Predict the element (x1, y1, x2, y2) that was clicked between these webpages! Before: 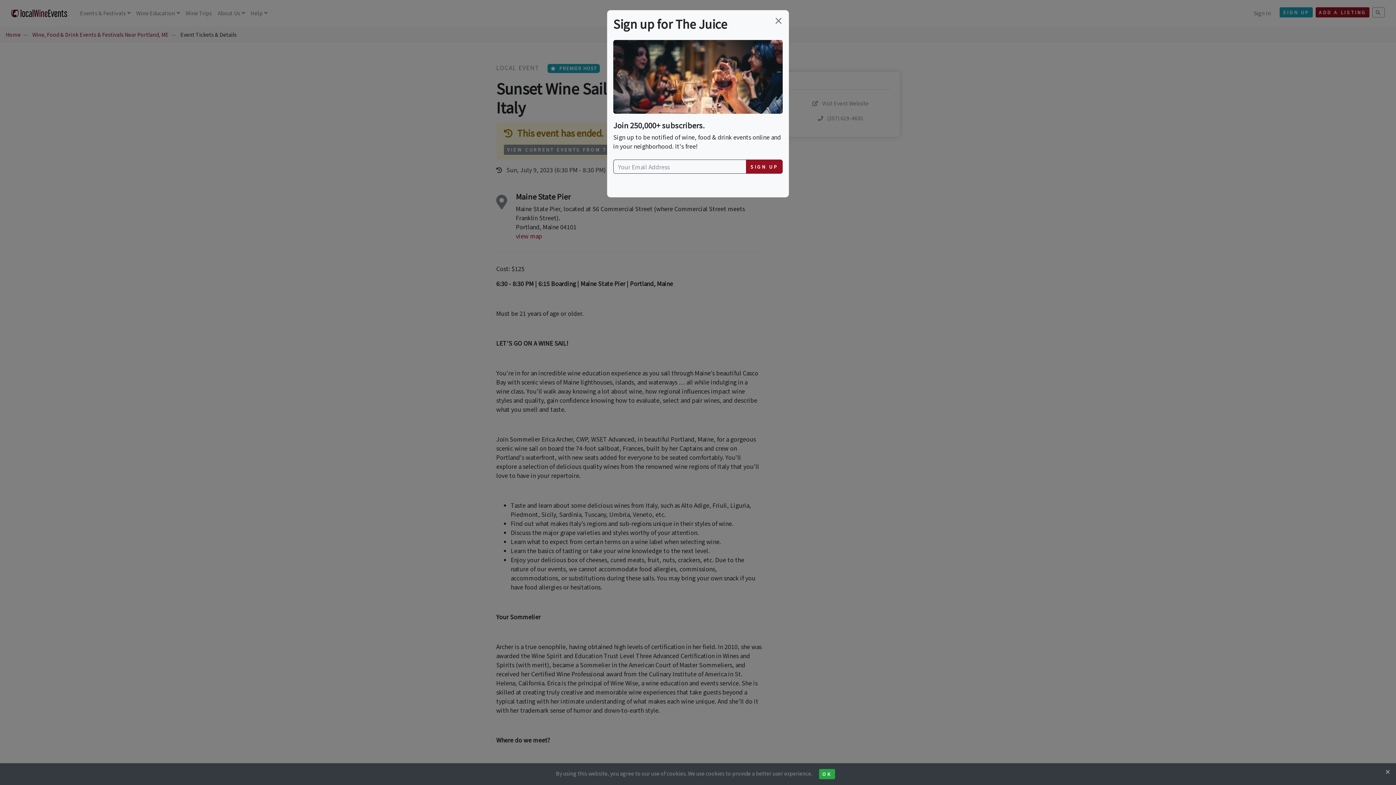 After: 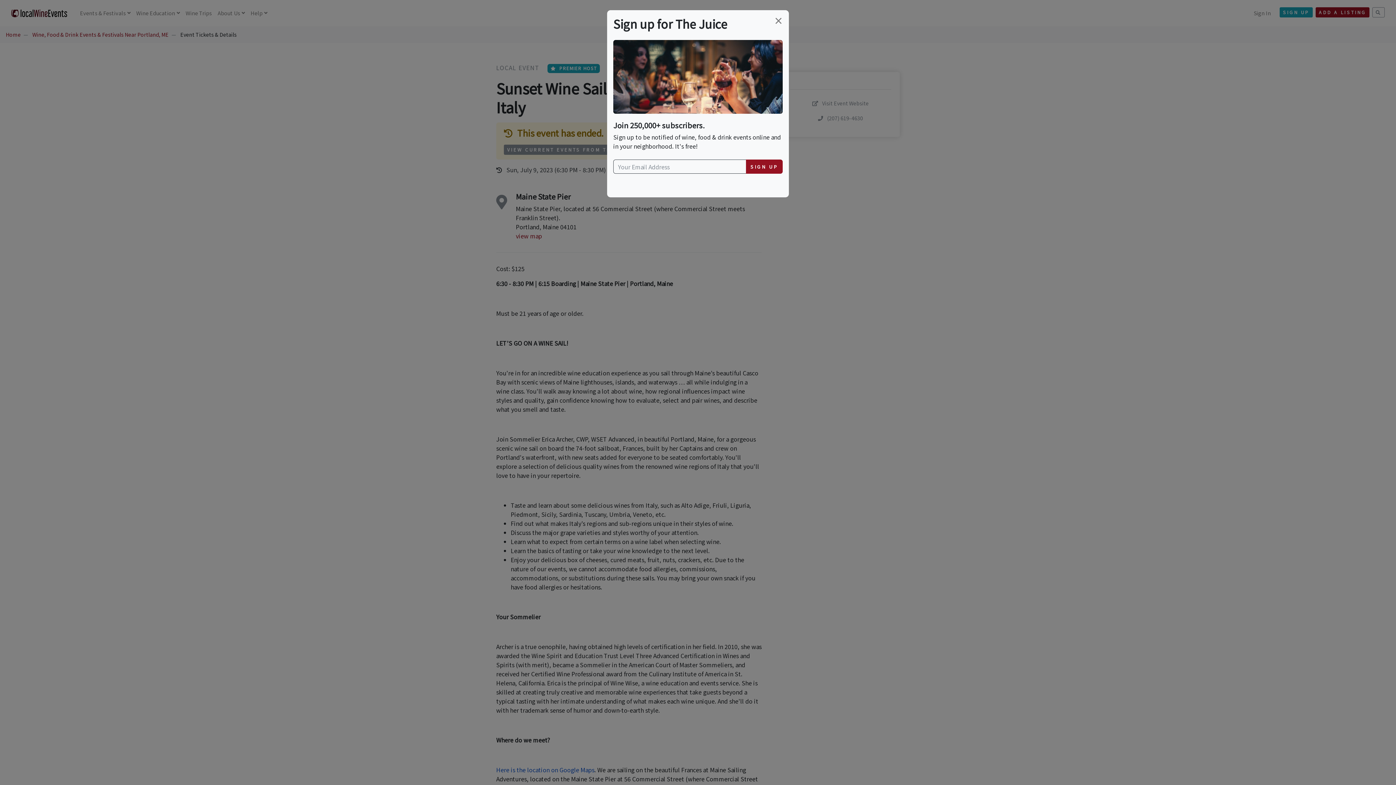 Action: bbox: (819, 769, 835, 779) label: OK